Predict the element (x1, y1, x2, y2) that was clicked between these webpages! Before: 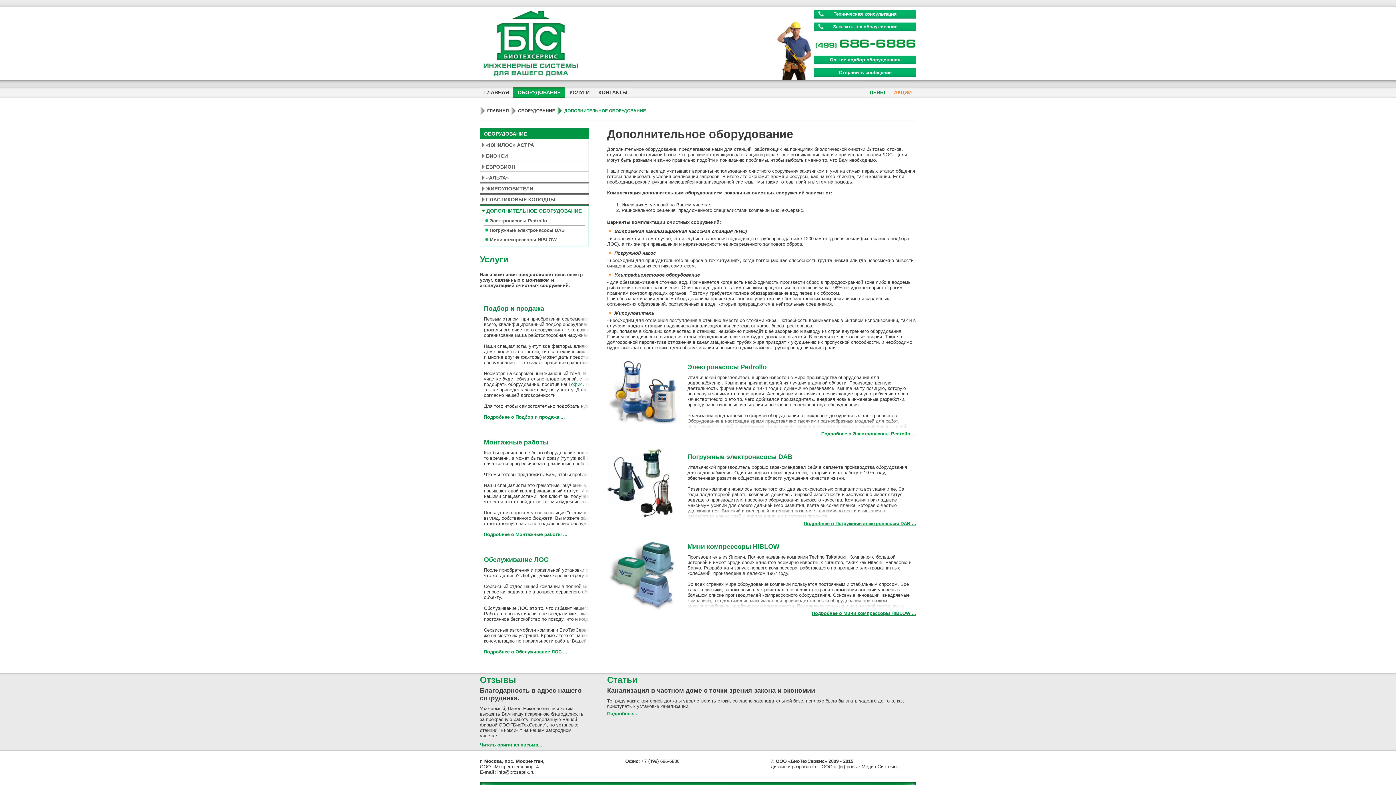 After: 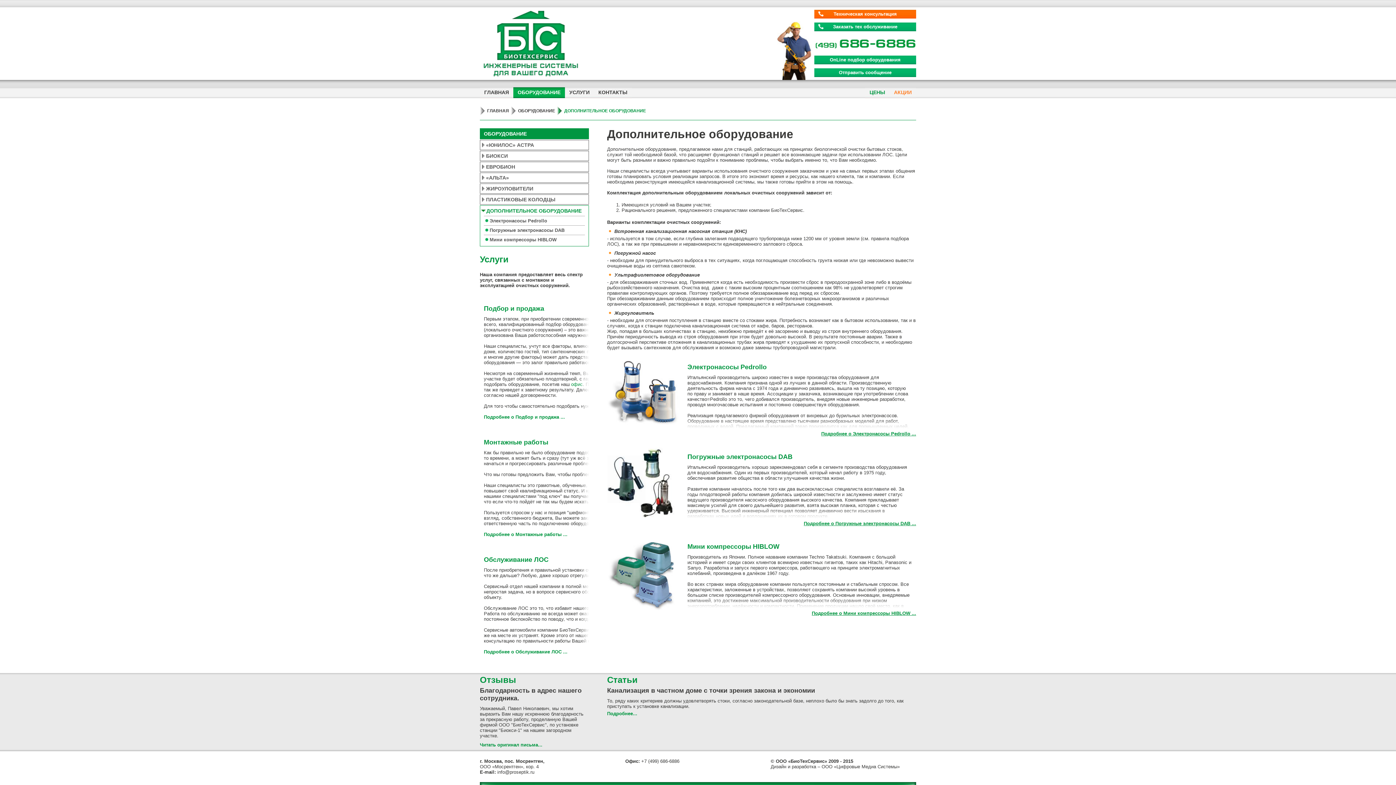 Action: label: Техническая консультация bbox: (814, 9, 916, 18)